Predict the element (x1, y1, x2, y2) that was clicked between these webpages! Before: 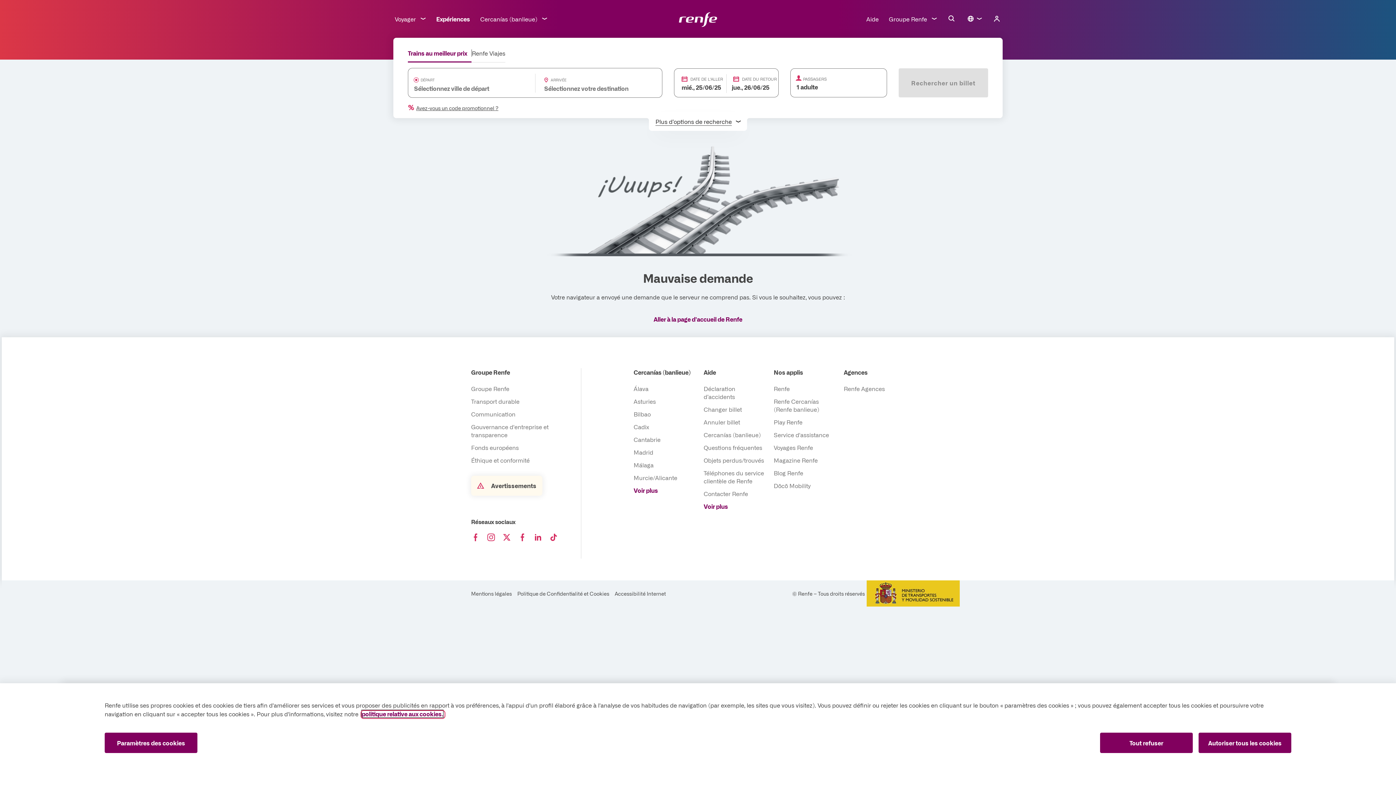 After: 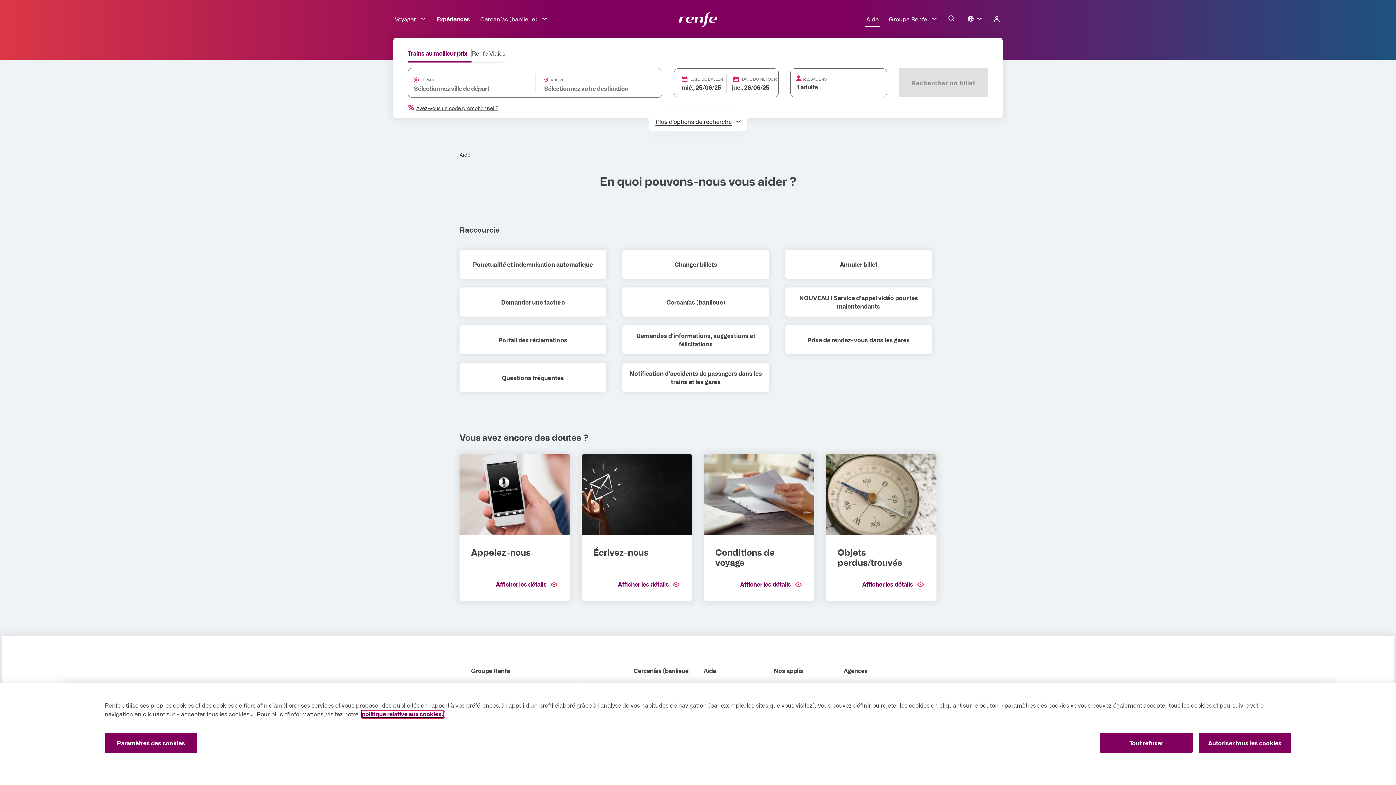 Action: label: Aide bbox: (703, 368, 716, 376)